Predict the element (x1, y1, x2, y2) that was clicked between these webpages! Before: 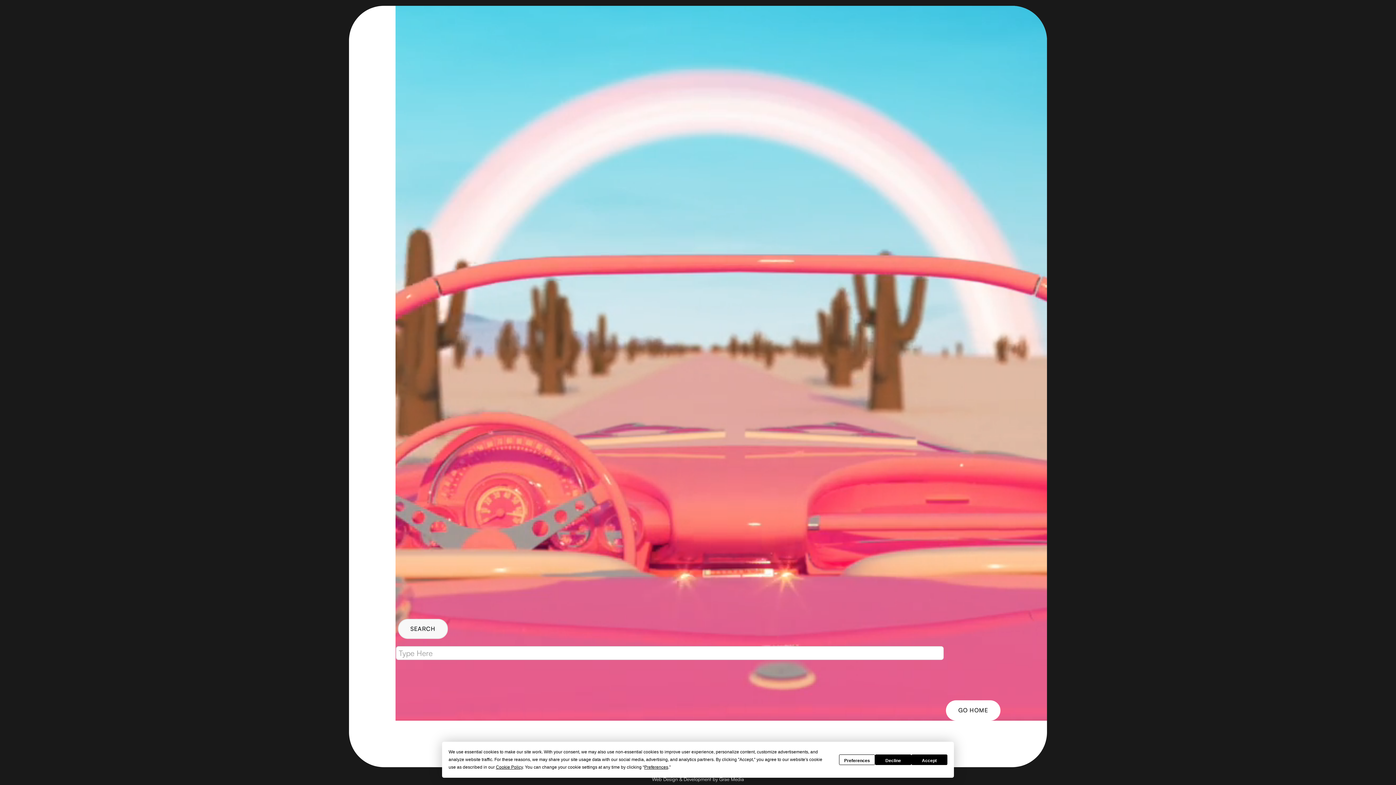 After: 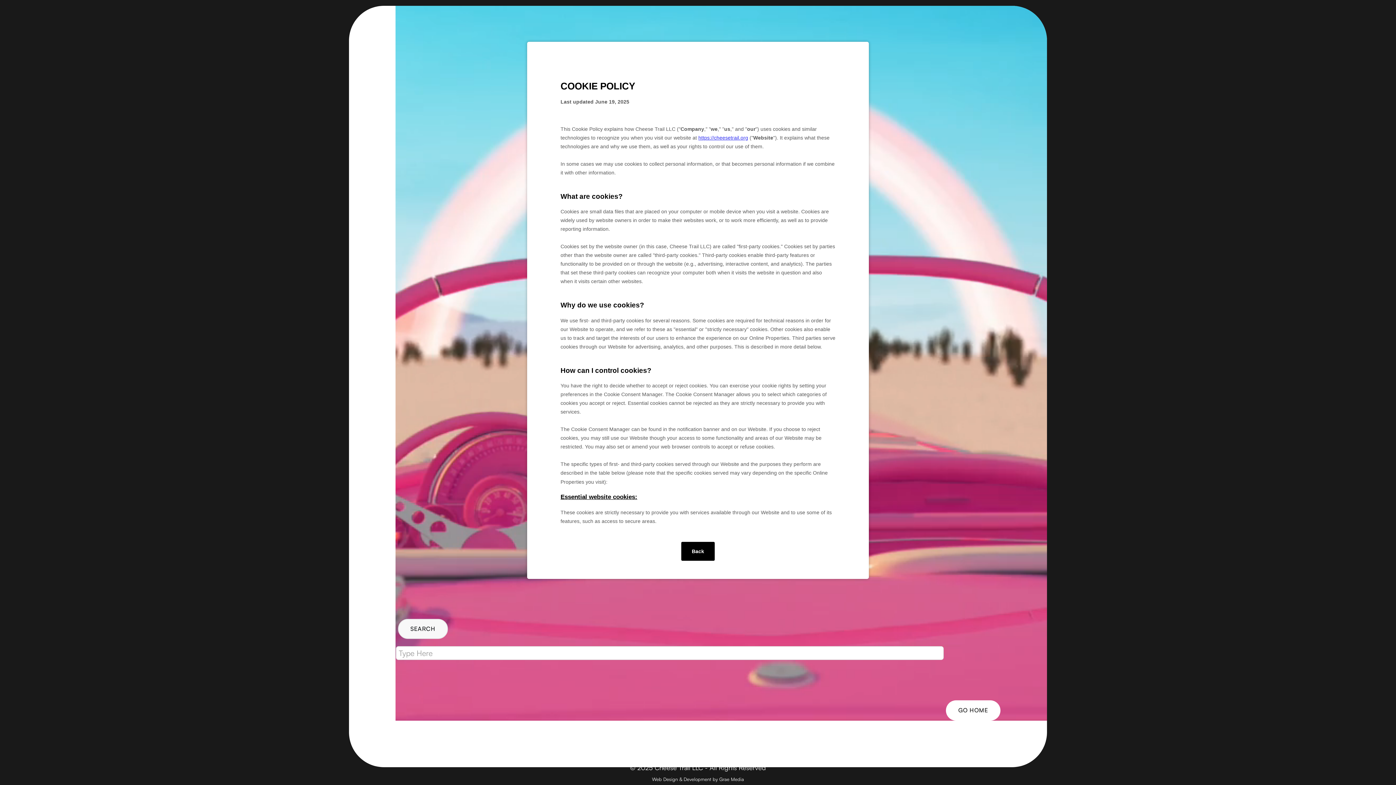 Action: label: Cookie Policy bbox: (496, 765, 522, 770)